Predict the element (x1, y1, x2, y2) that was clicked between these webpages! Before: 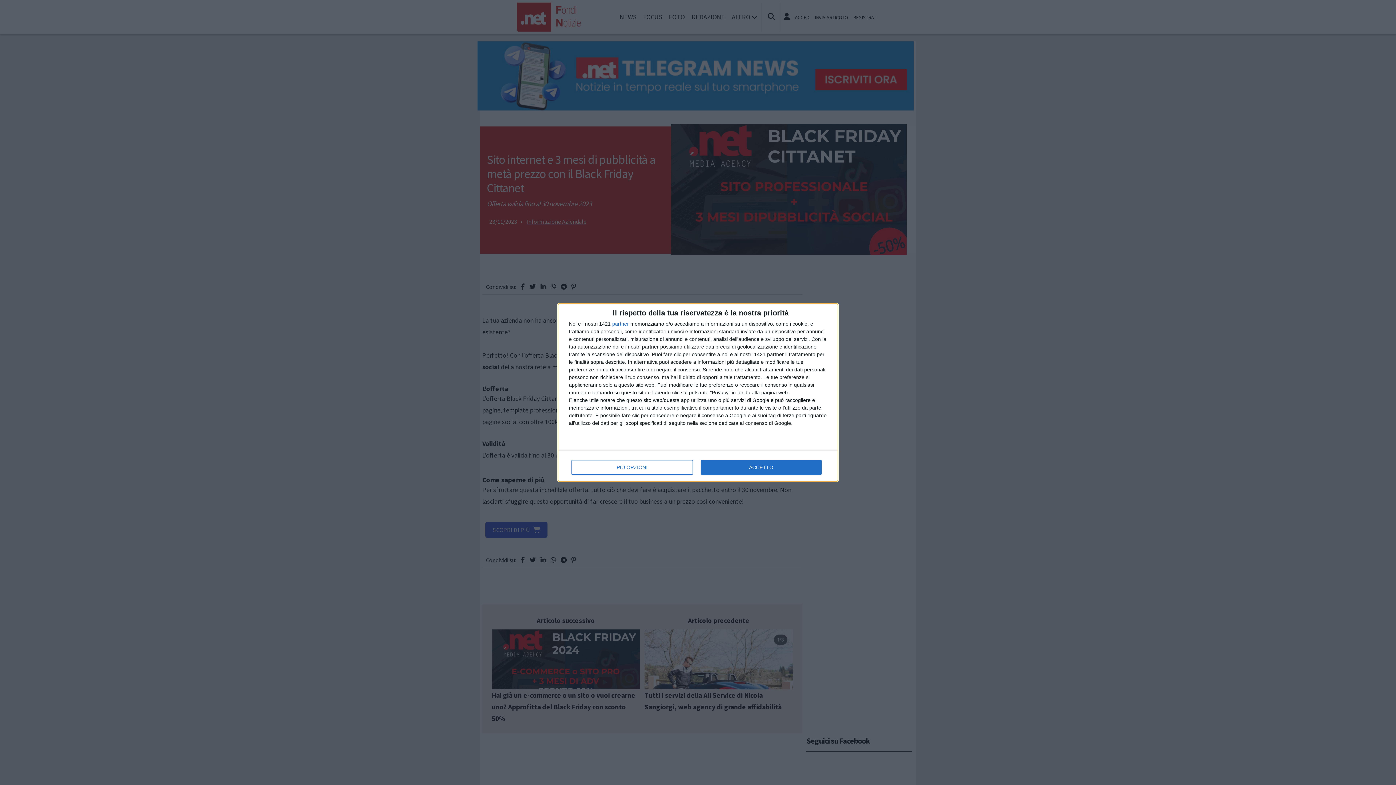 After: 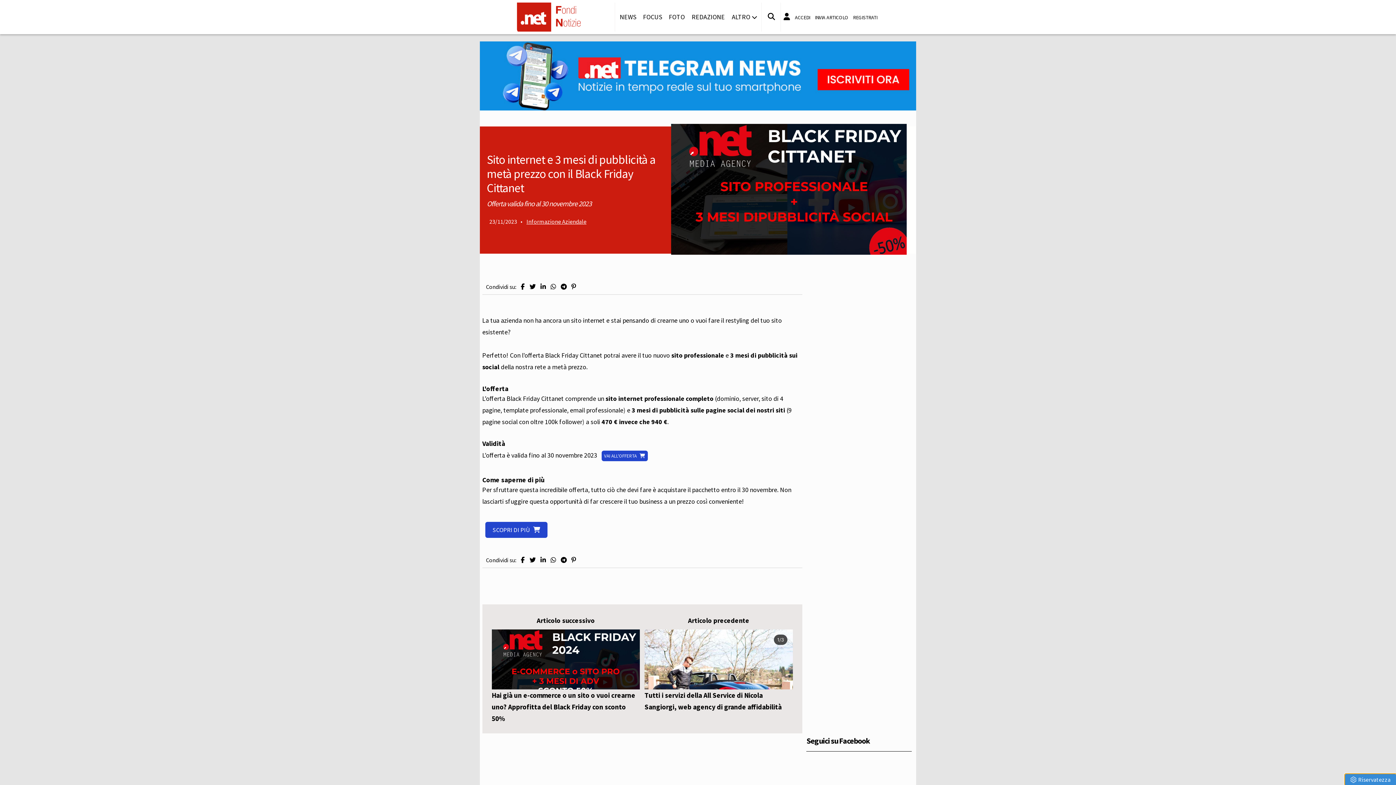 Action: label: ACCETTO bbox: (700, 460, 821, 474)